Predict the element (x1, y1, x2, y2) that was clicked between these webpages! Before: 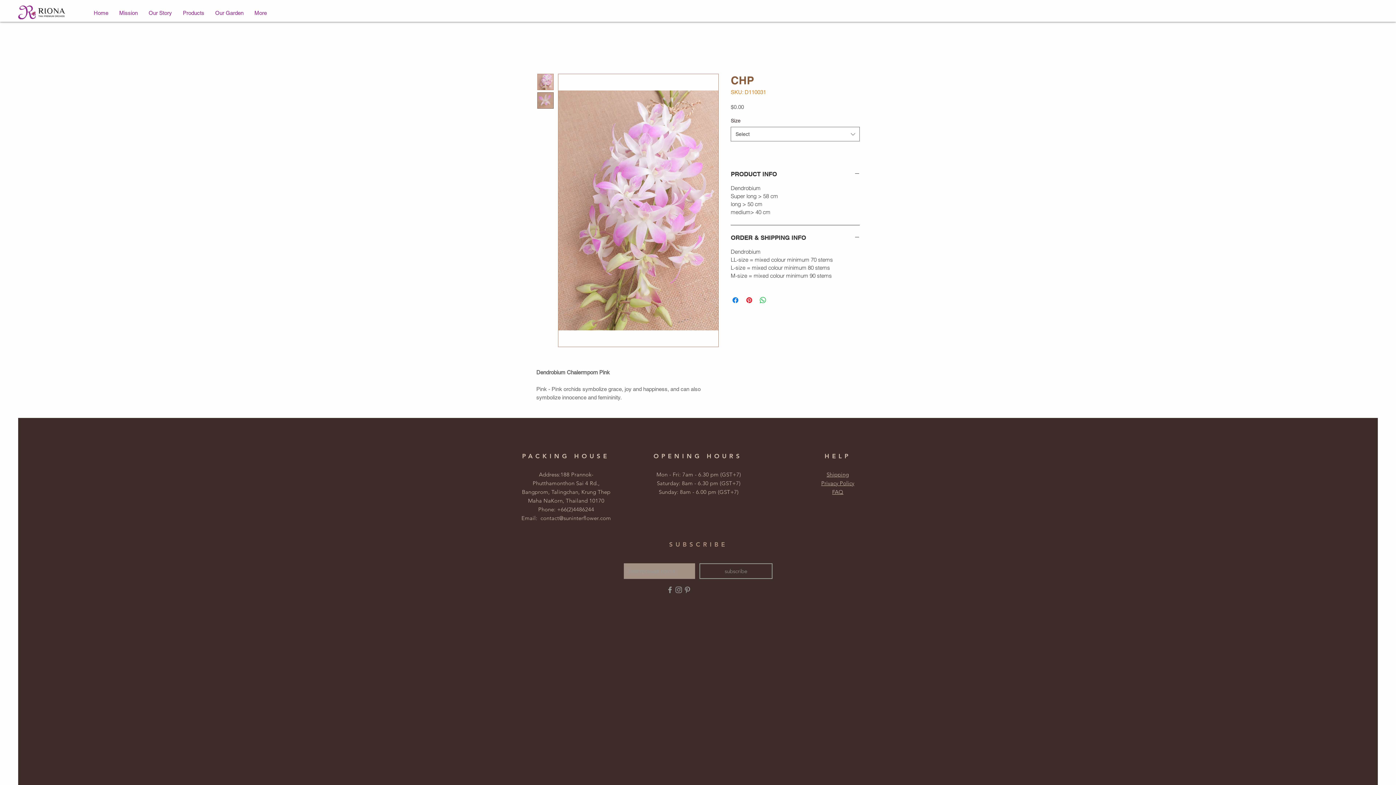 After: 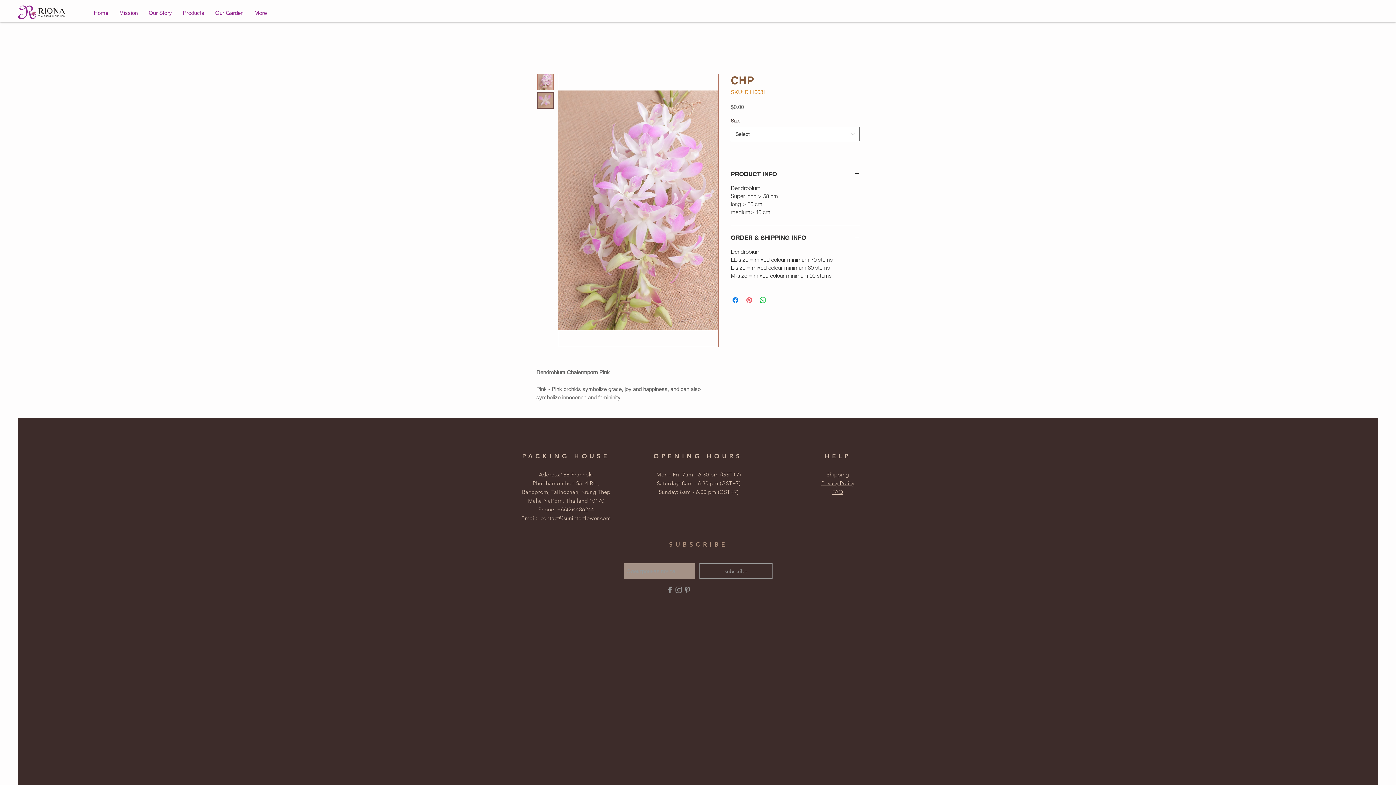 Action: bbox: (745, 296, 753, 304) label: Pin on Pinterest